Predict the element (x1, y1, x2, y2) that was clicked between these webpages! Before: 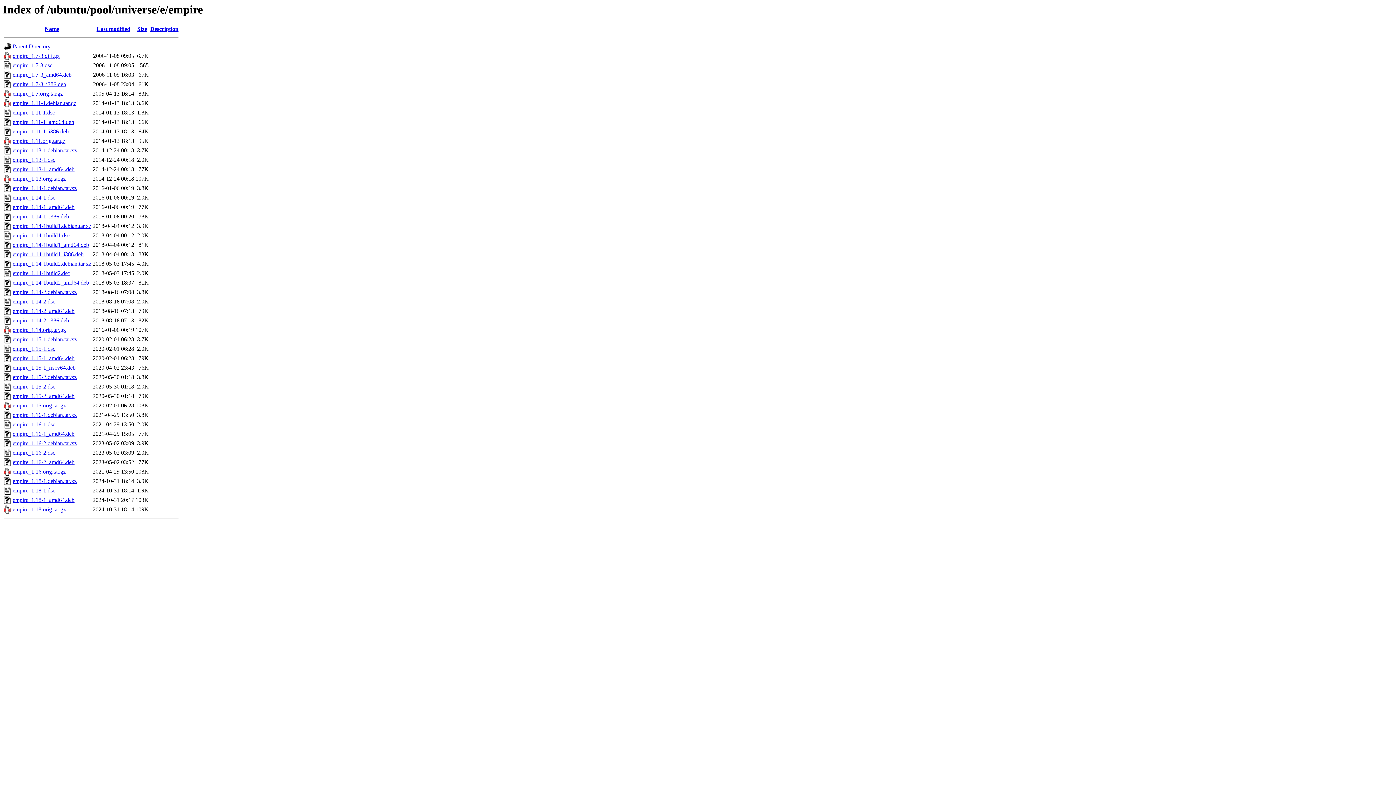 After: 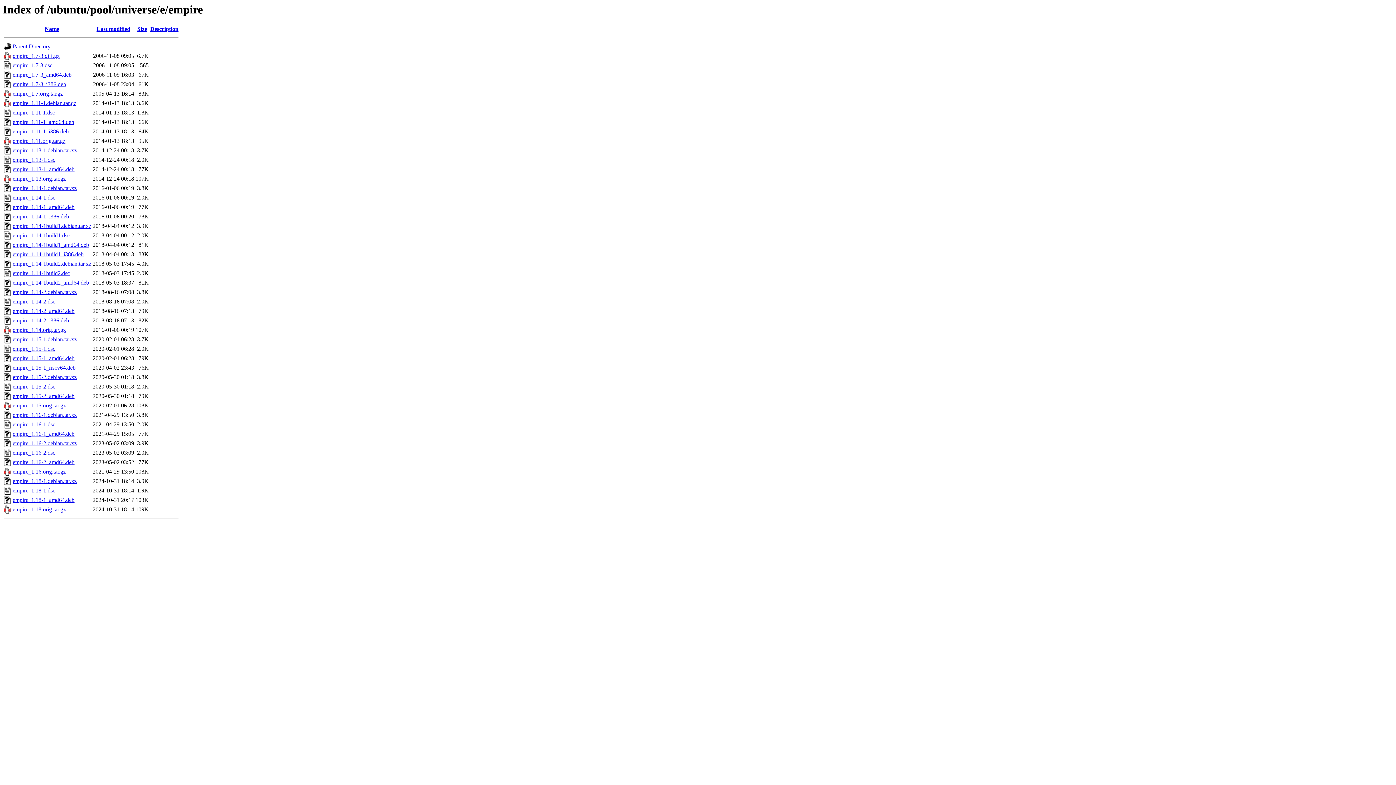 Action: bbox: (12, 317, 69, 323) label: empire_1.14-2_i386.deb